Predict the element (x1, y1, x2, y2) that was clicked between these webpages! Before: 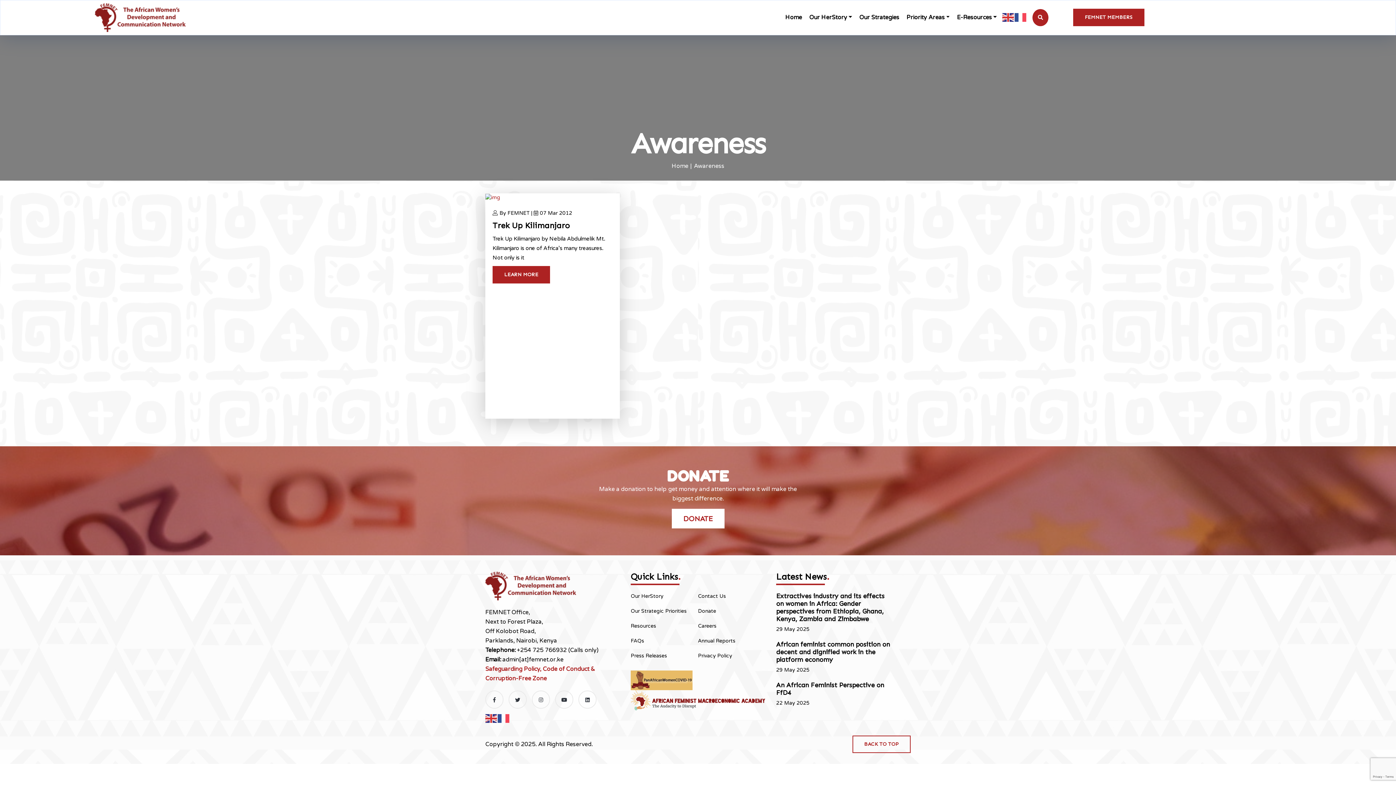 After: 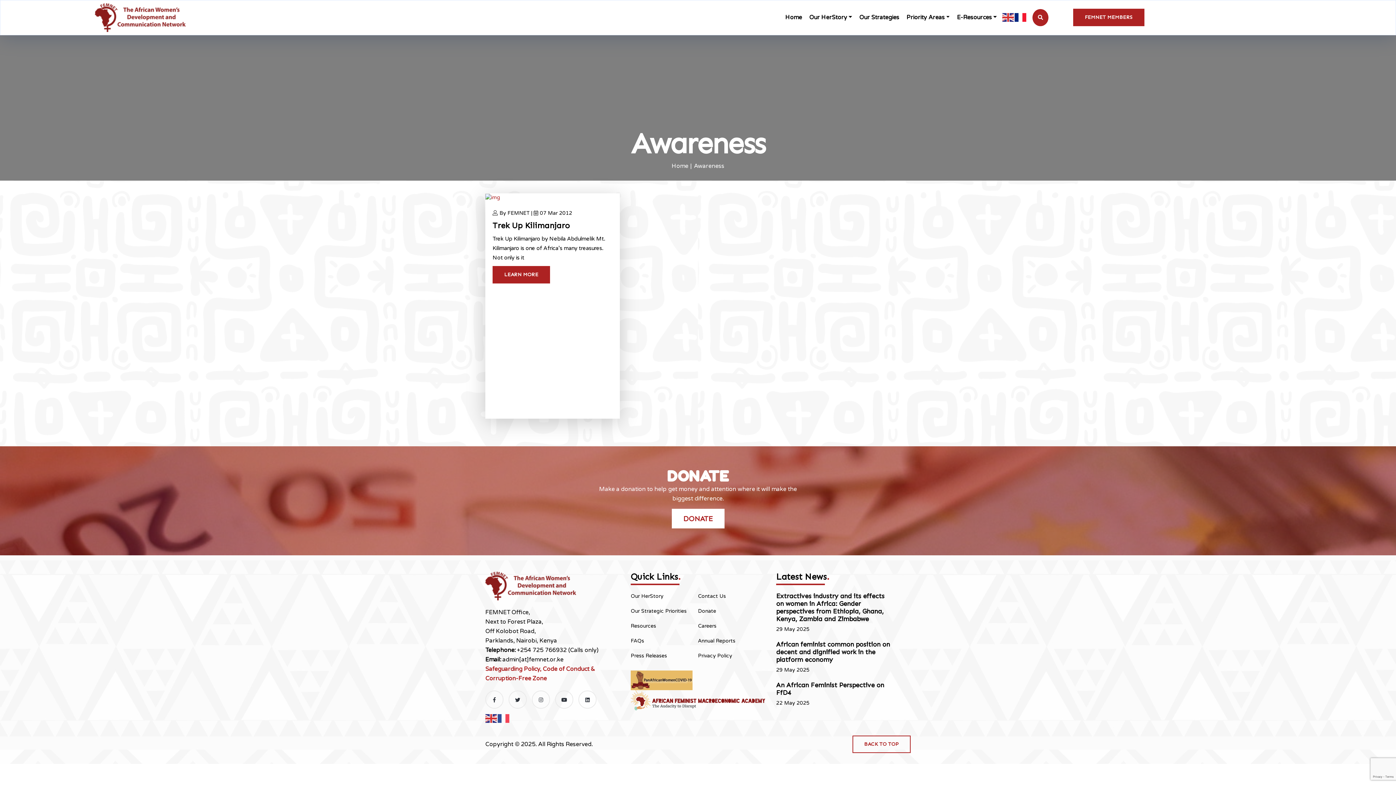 Action: bbox: (1014, 14, 1027, 20)